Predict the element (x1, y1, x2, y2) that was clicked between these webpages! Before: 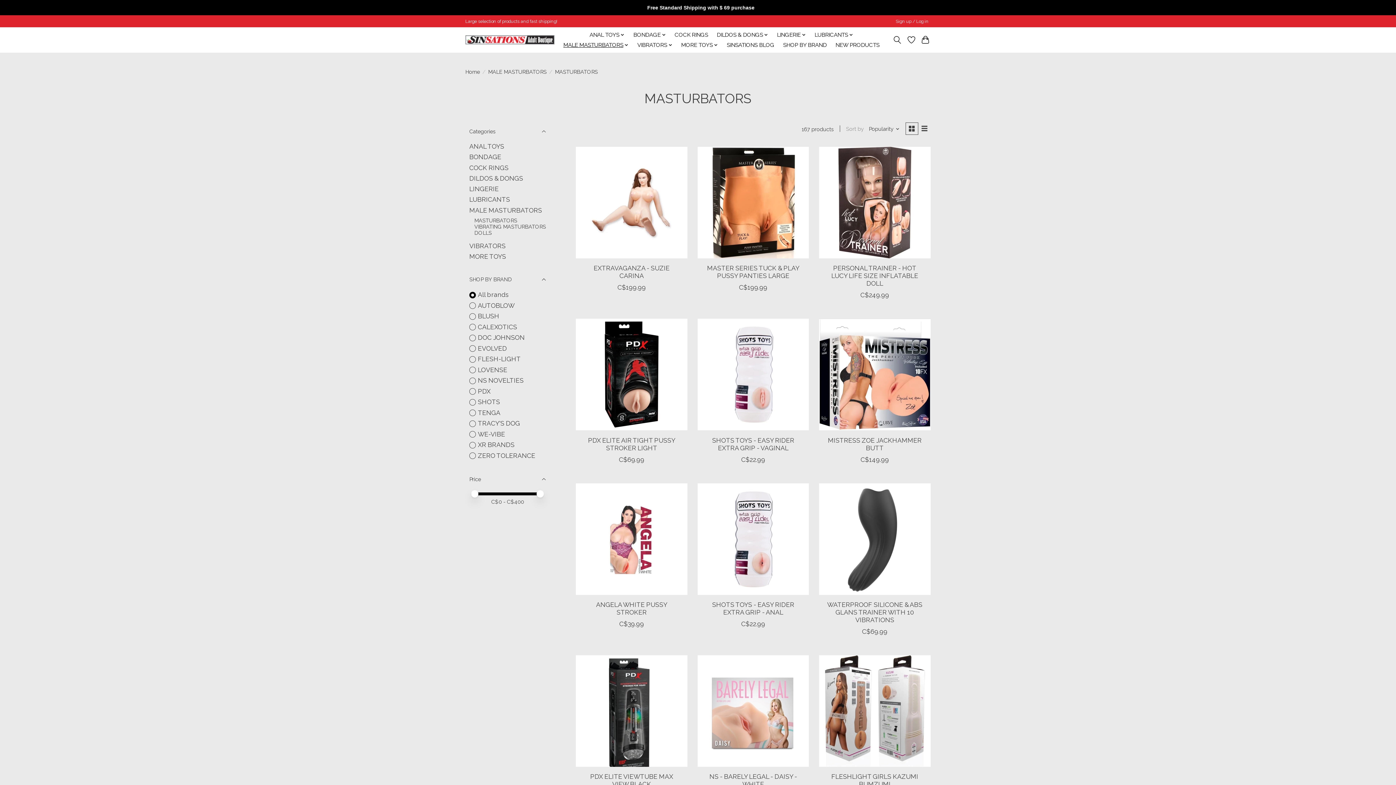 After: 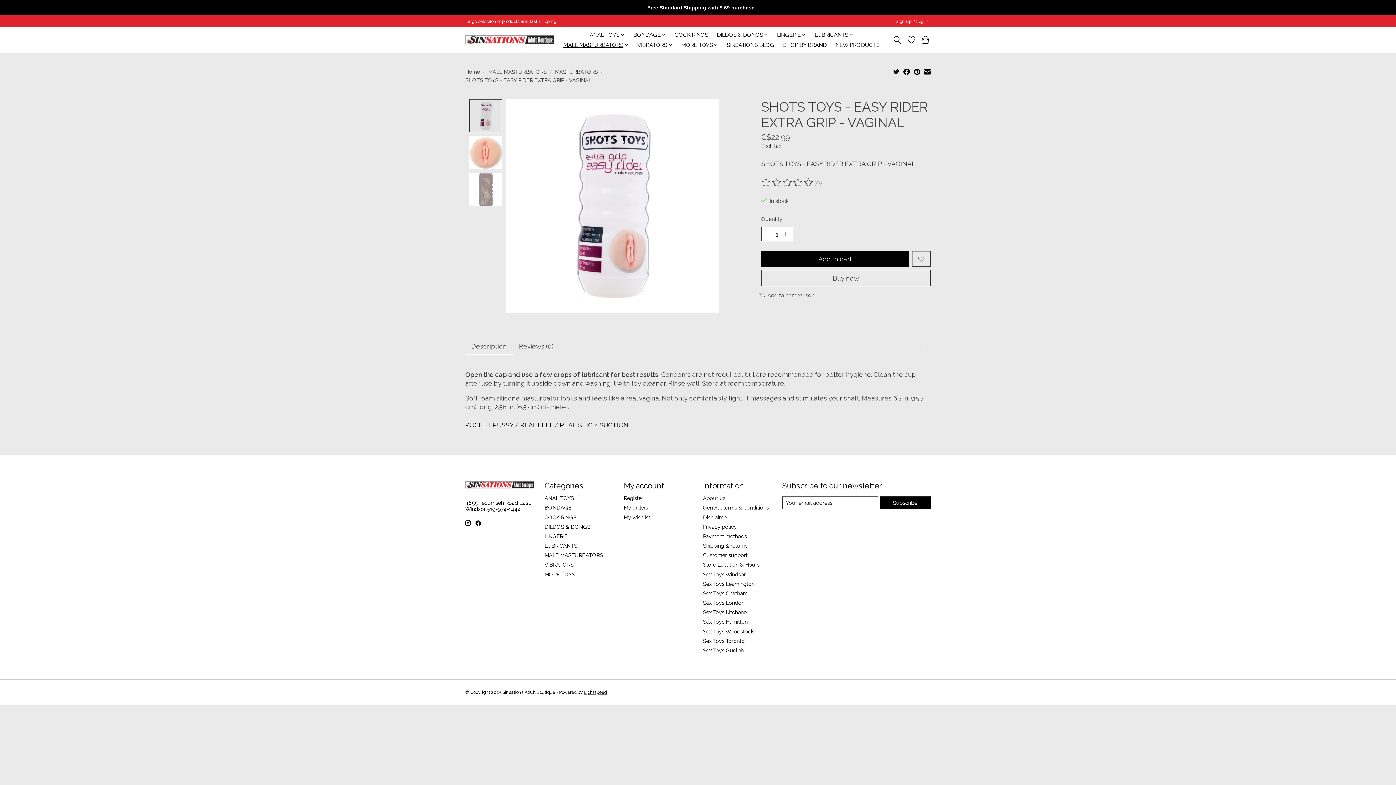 Action: bbox: (712, 436, 794, 451) label: SHOTS TOYS - EASY RIDER EXTRA GRIP - VAGINAL